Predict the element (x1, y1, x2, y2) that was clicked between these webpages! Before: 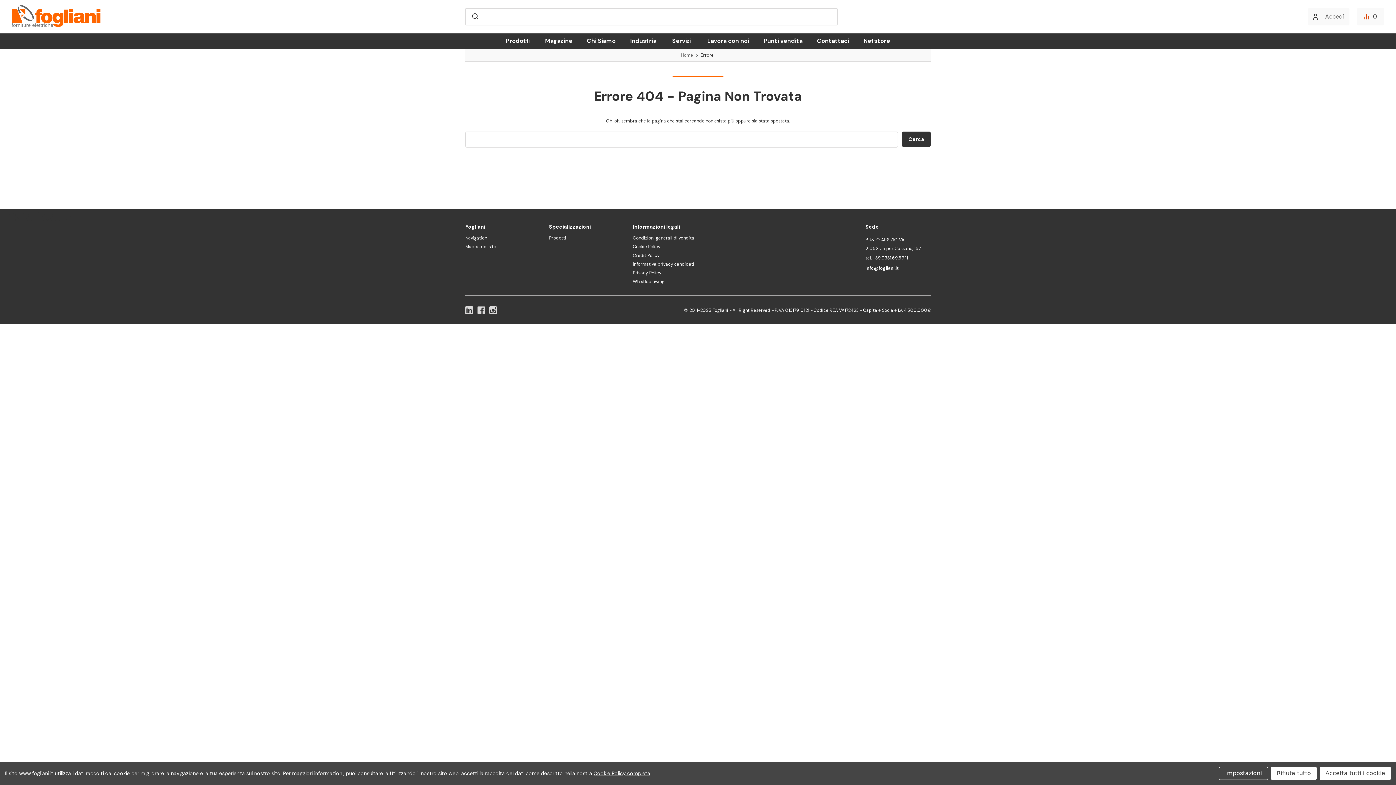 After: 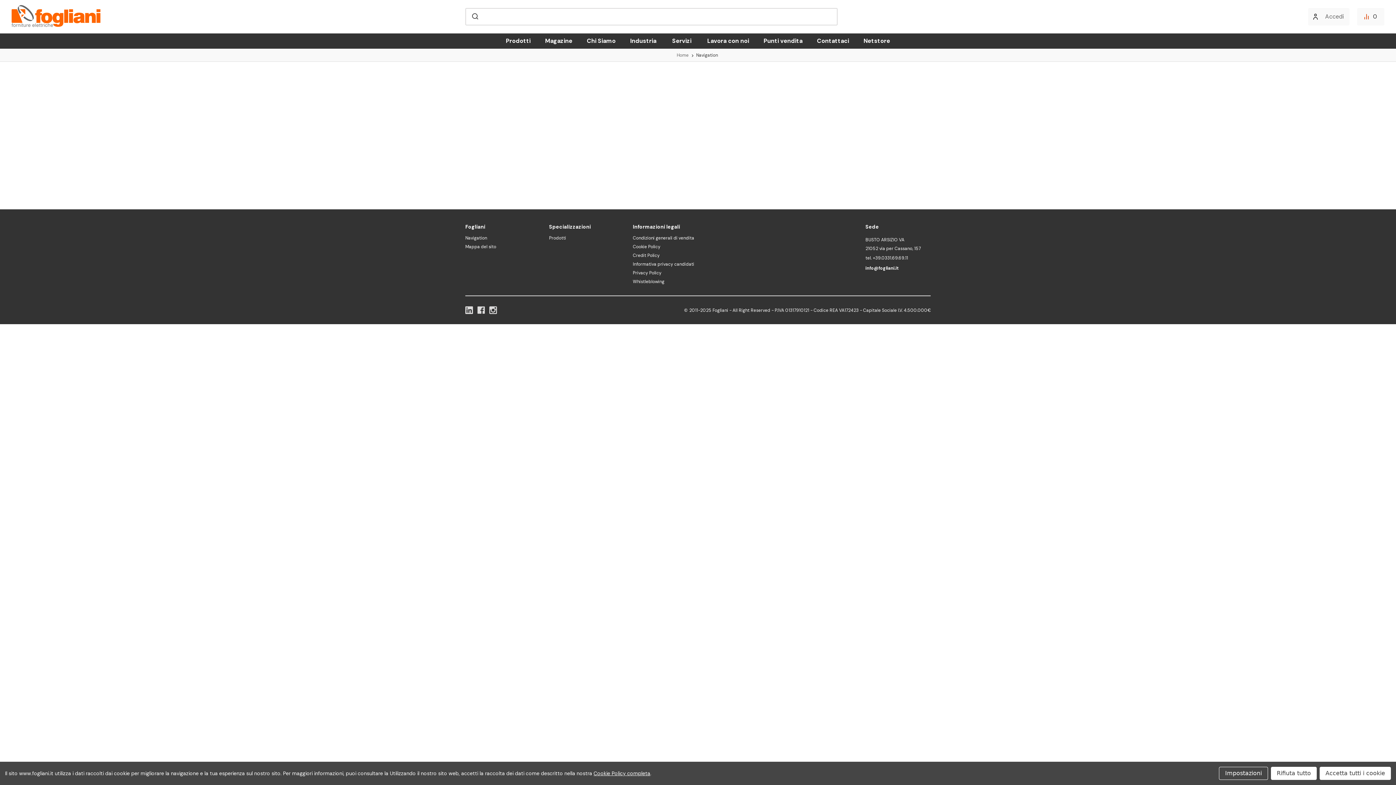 Action: label: Navigation bbox: (465, 235, 549, 240)